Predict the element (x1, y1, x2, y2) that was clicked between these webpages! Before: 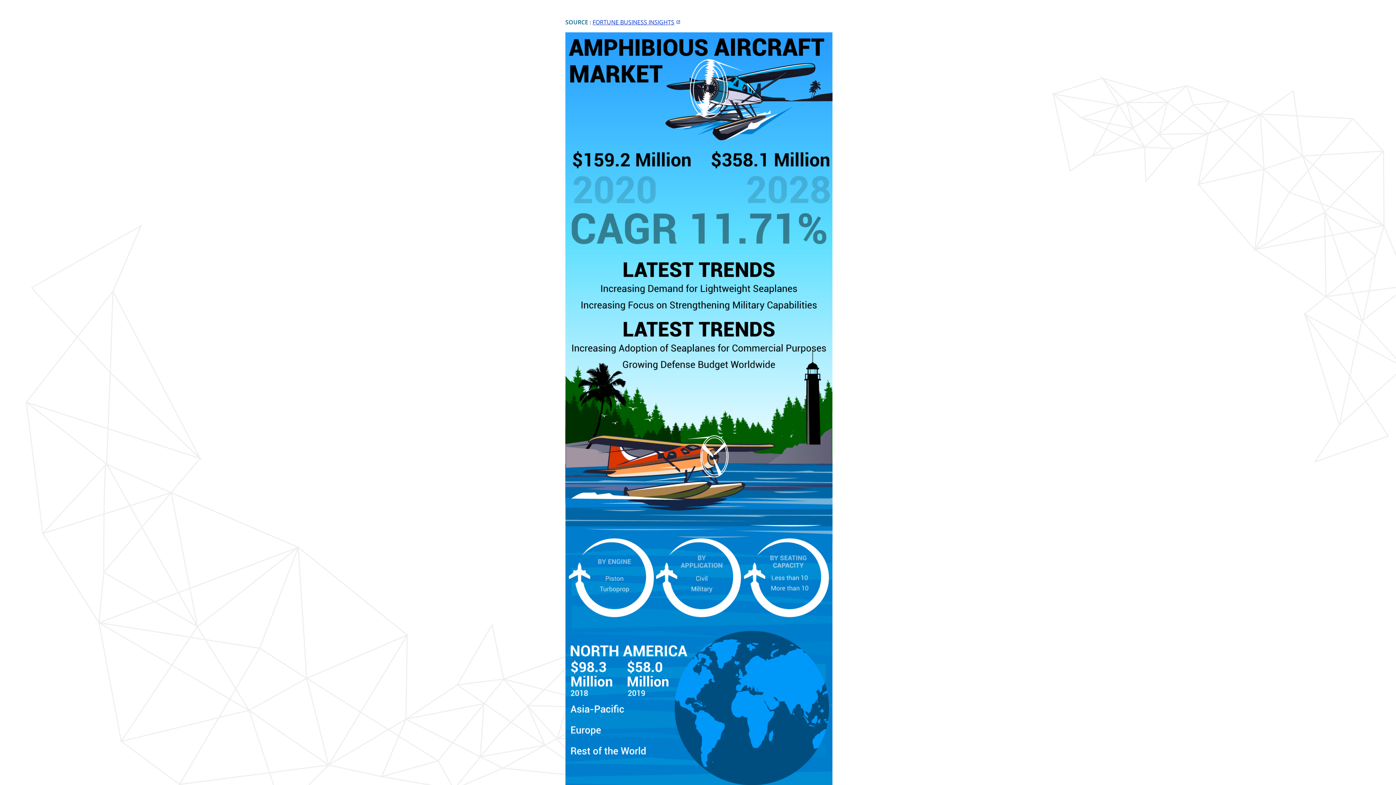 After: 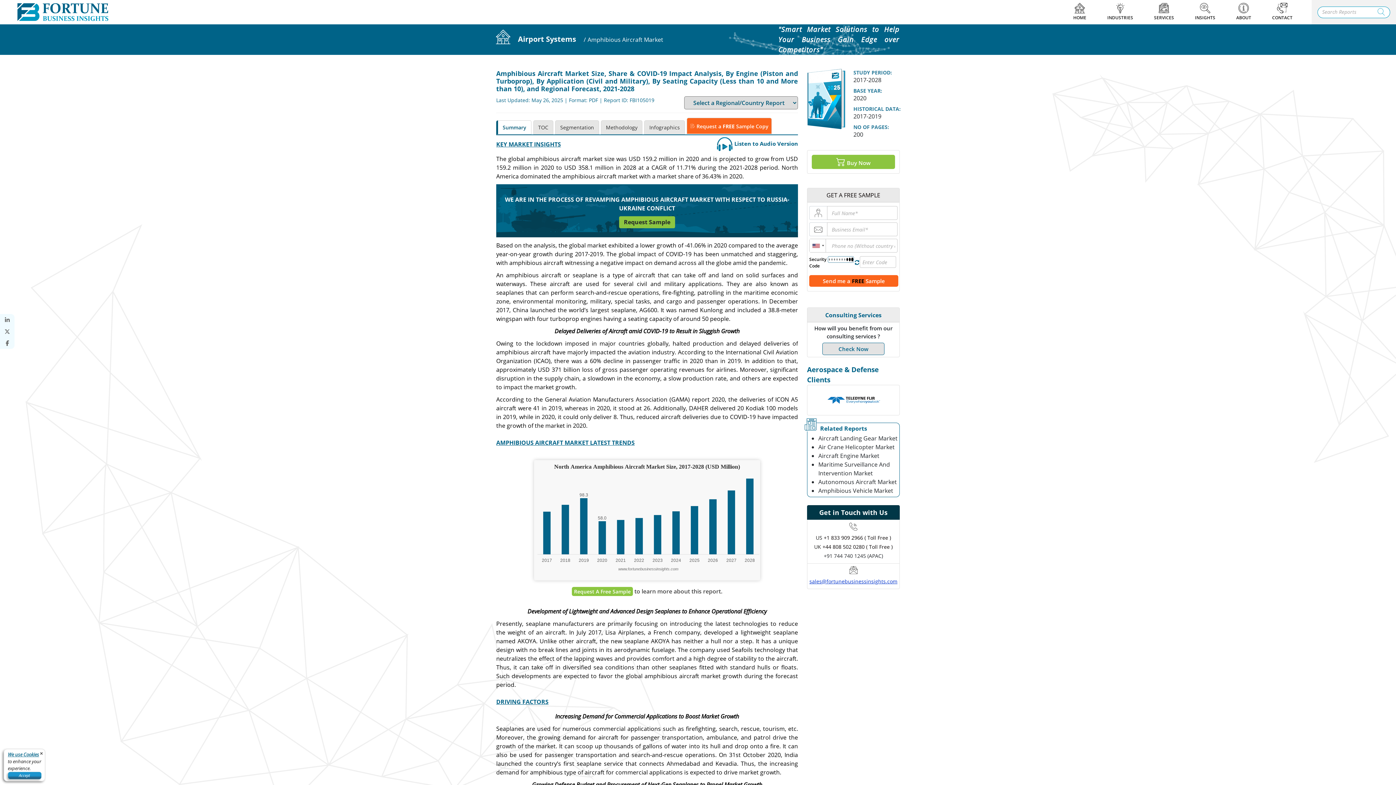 Action: bbox: (592, 18, 682, 26) label: FORTUNE BUSINESS INSIGHTS